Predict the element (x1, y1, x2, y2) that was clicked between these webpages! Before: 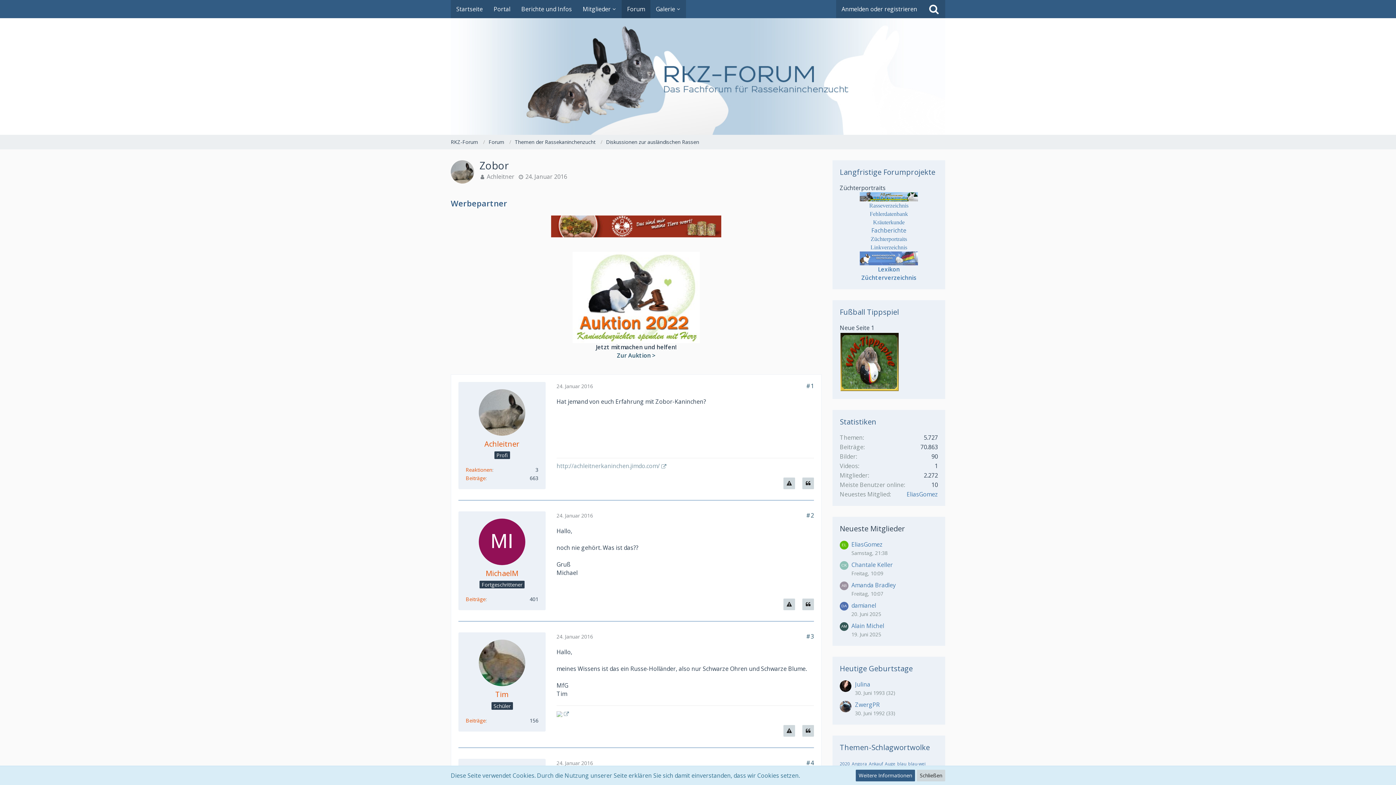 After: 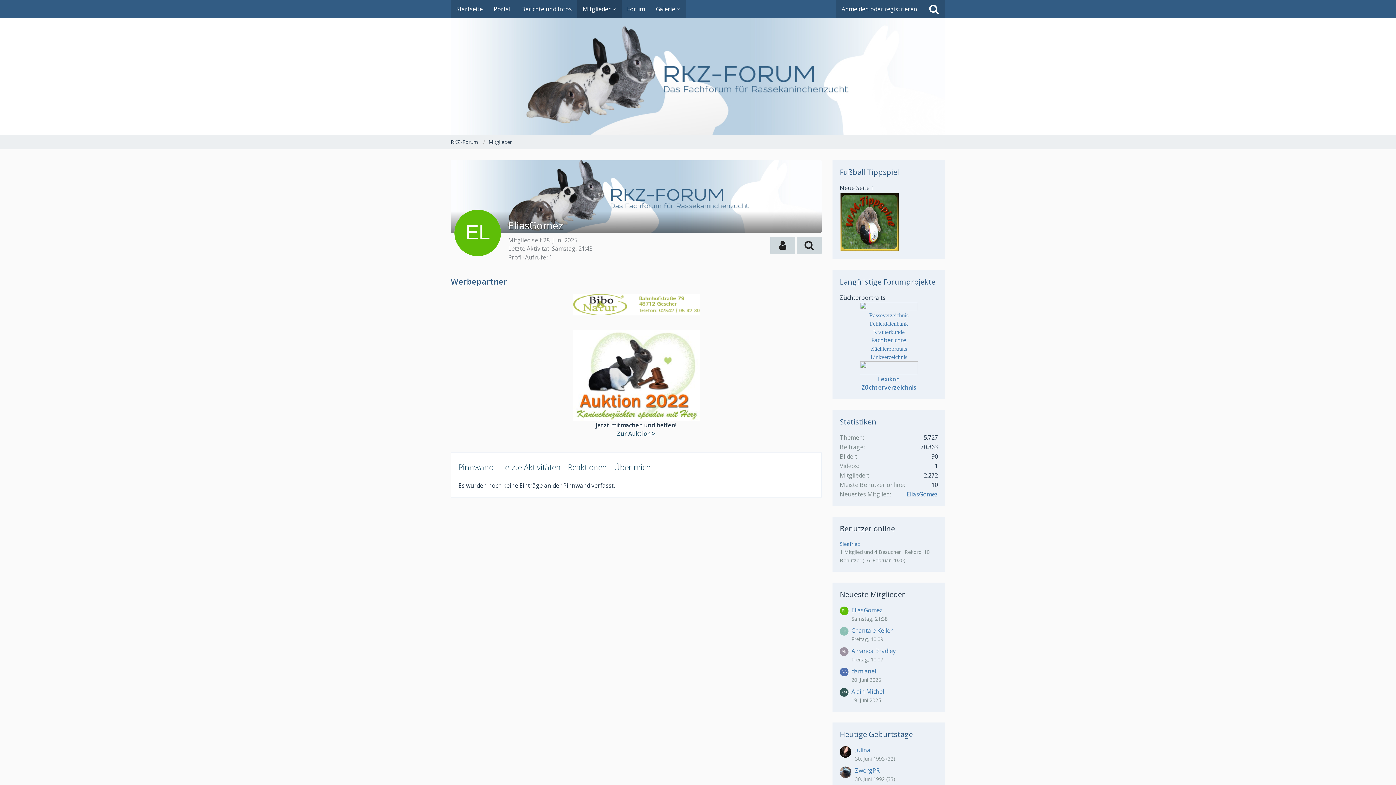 Action: label: EliasGomez bbox: (906, 490, 938, 498)